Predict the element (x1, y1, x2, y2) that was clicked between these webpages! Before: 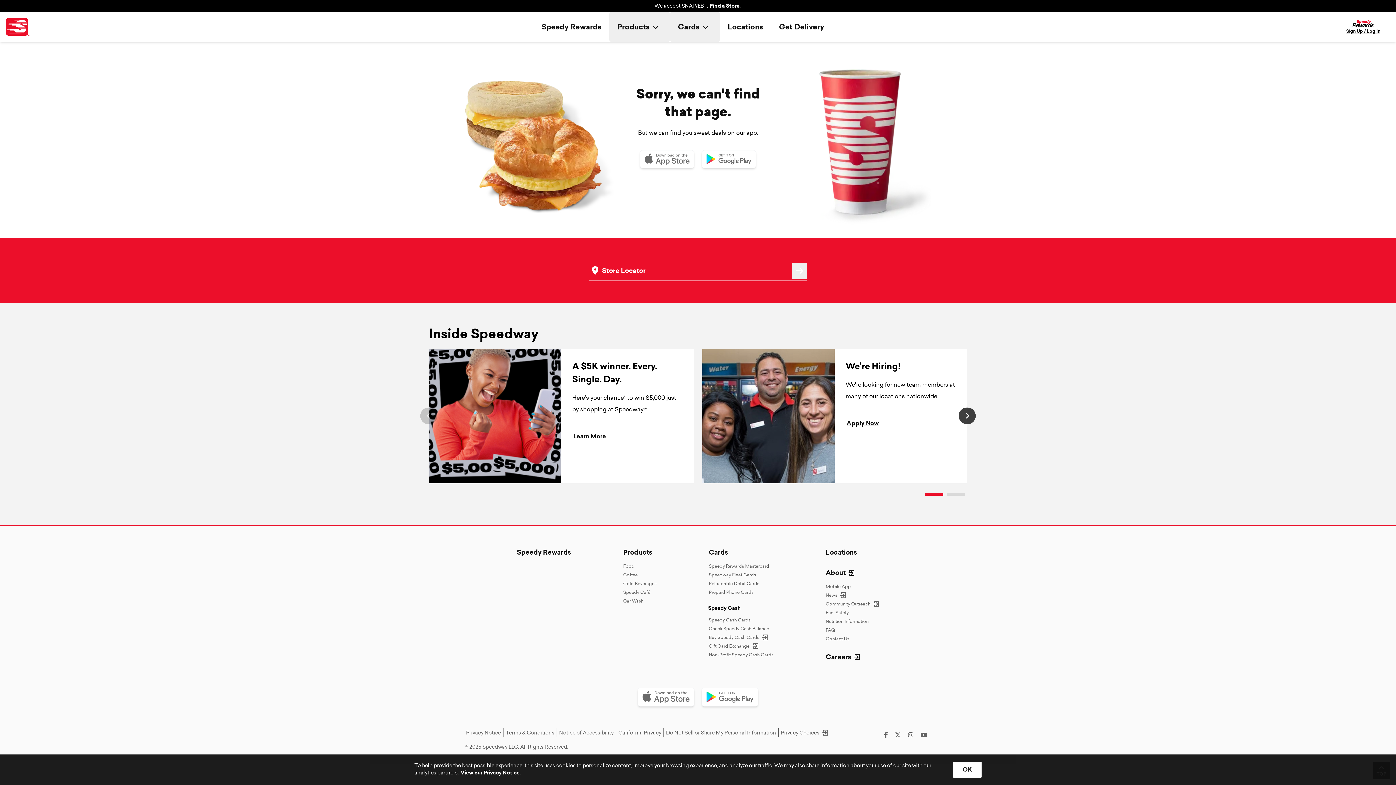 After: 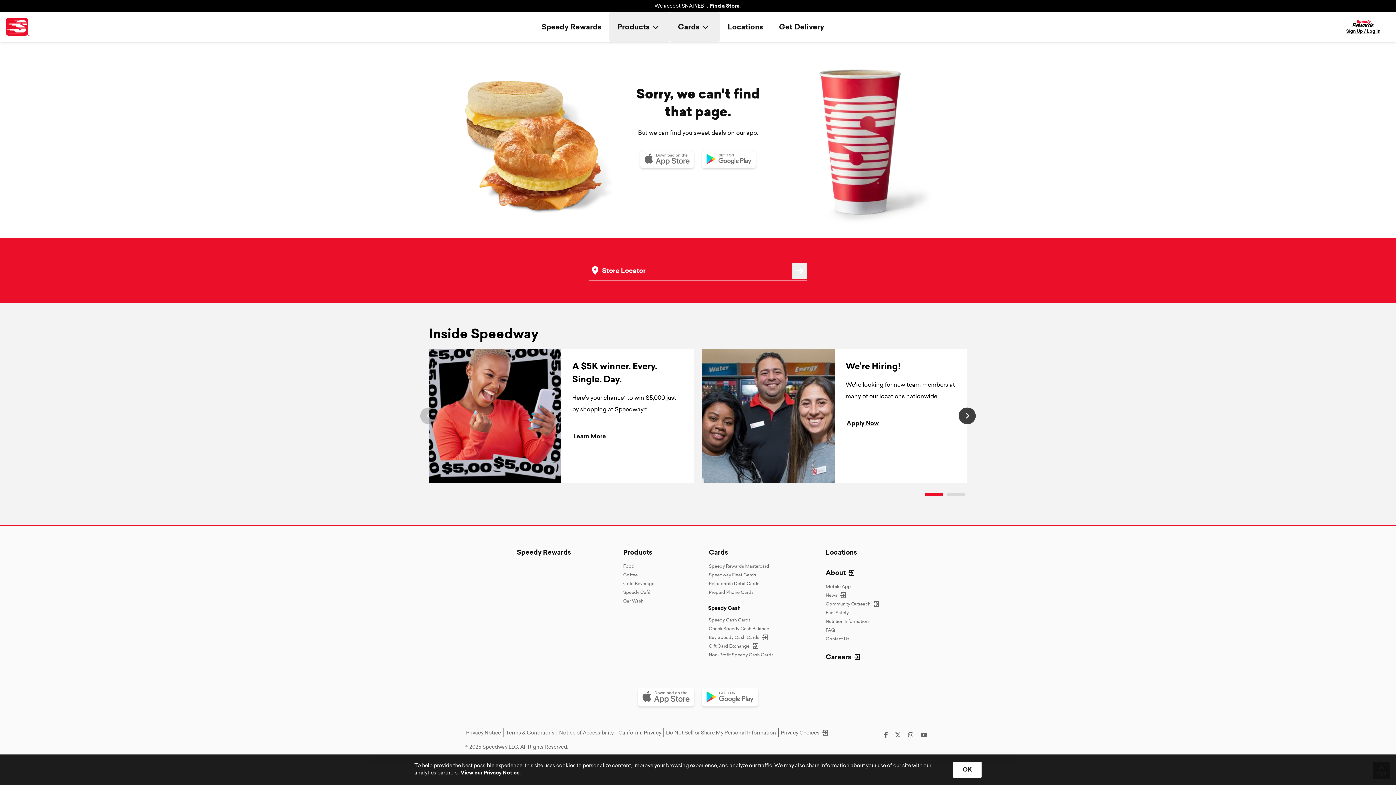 Action: bbox: (925, 493, 943, 496)